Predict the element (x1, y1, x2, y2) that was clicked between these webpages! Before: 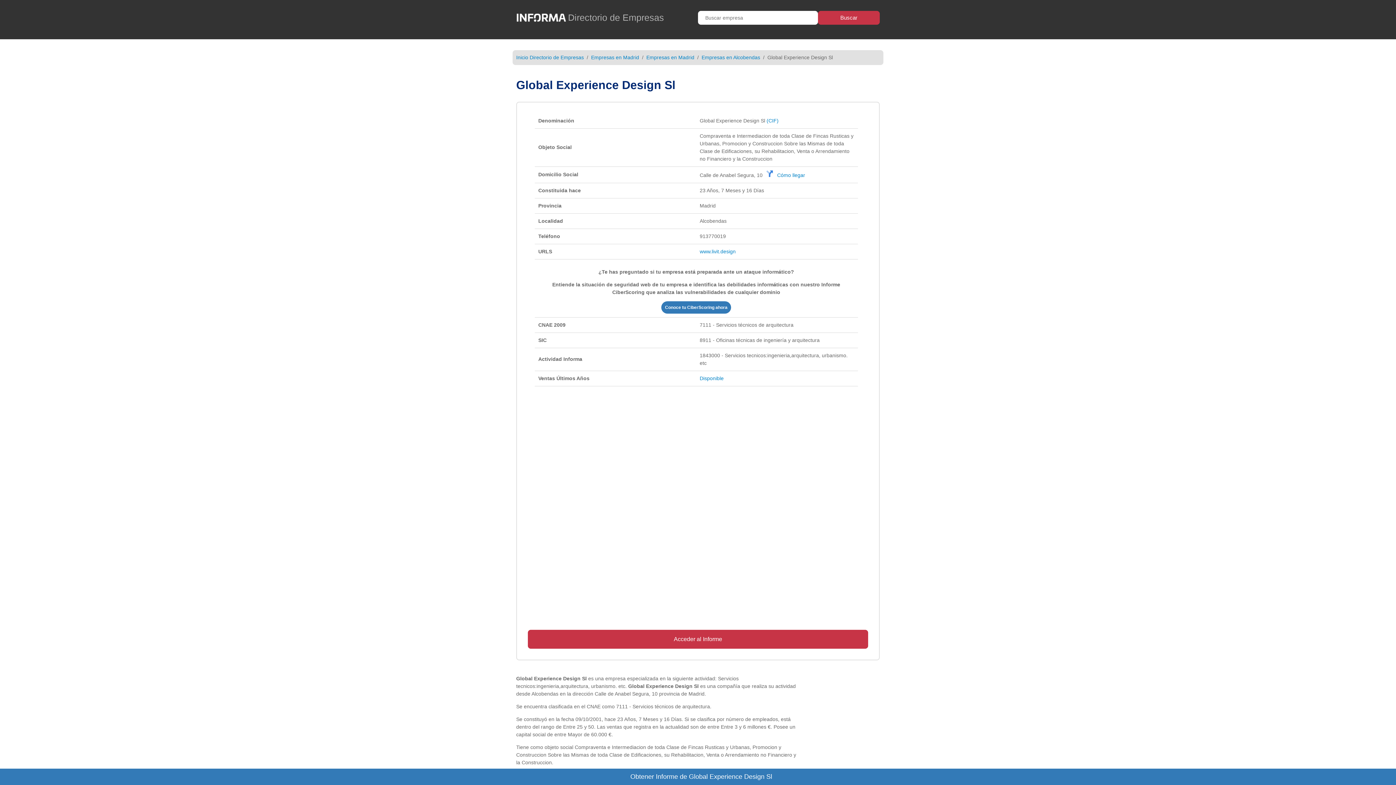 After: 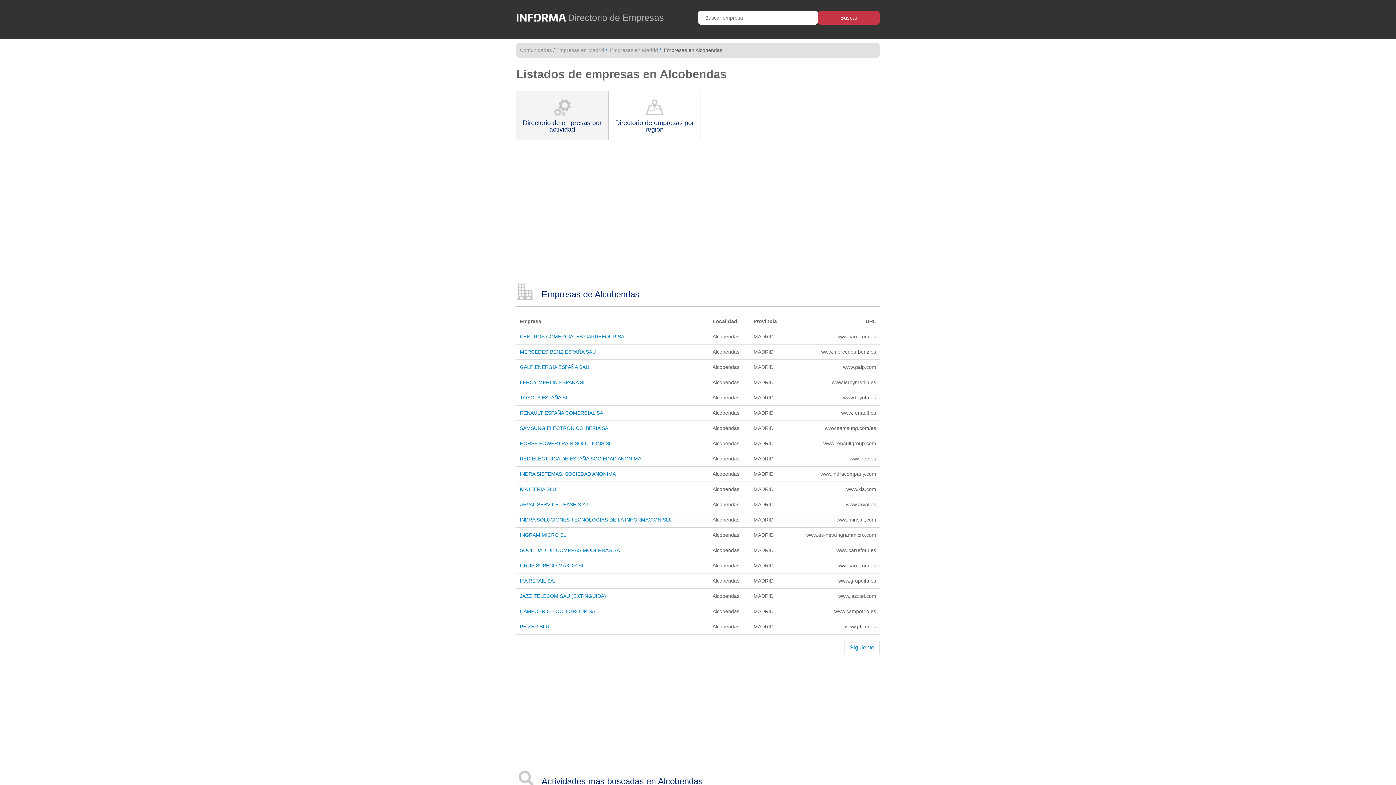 Action: bbox: (701, 54, 760, 60) label: Empresas en Alcobendas